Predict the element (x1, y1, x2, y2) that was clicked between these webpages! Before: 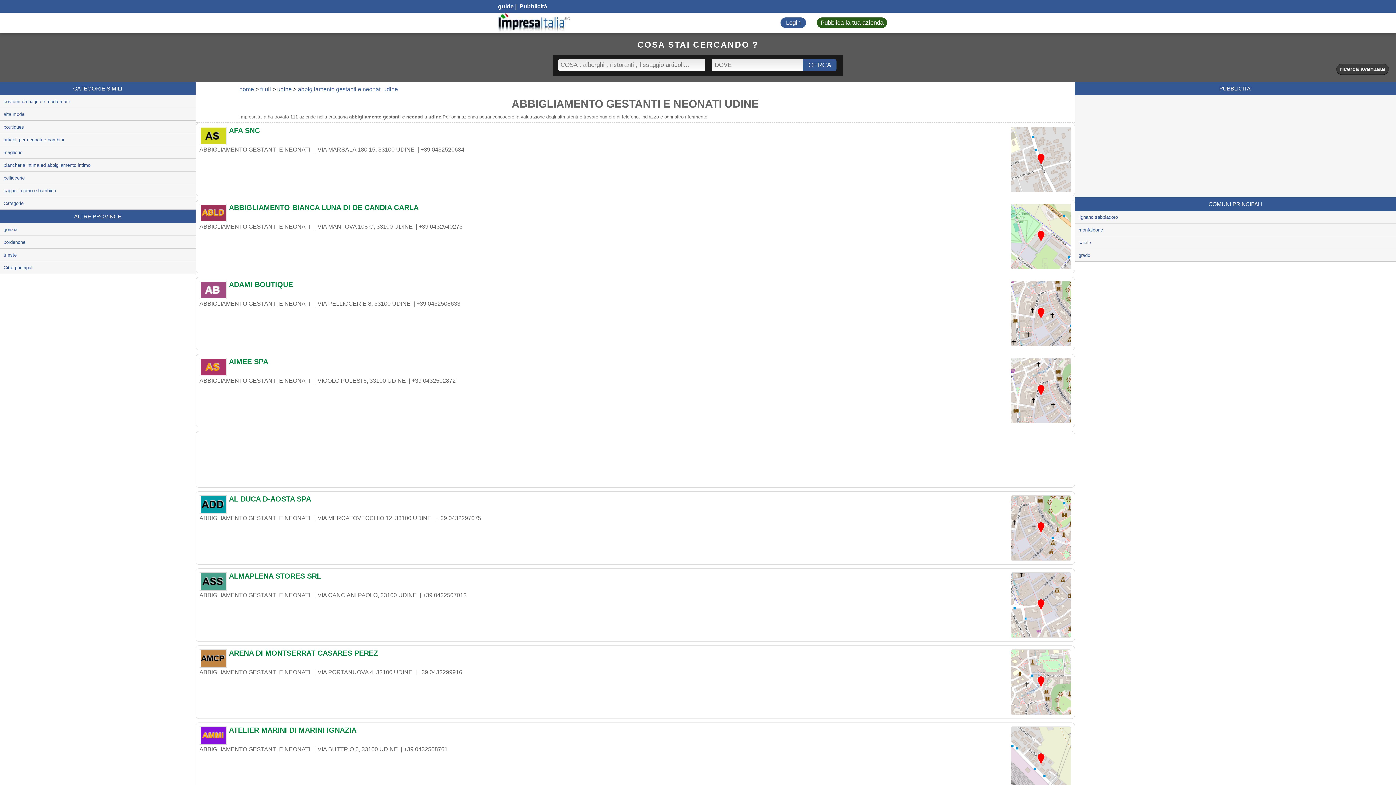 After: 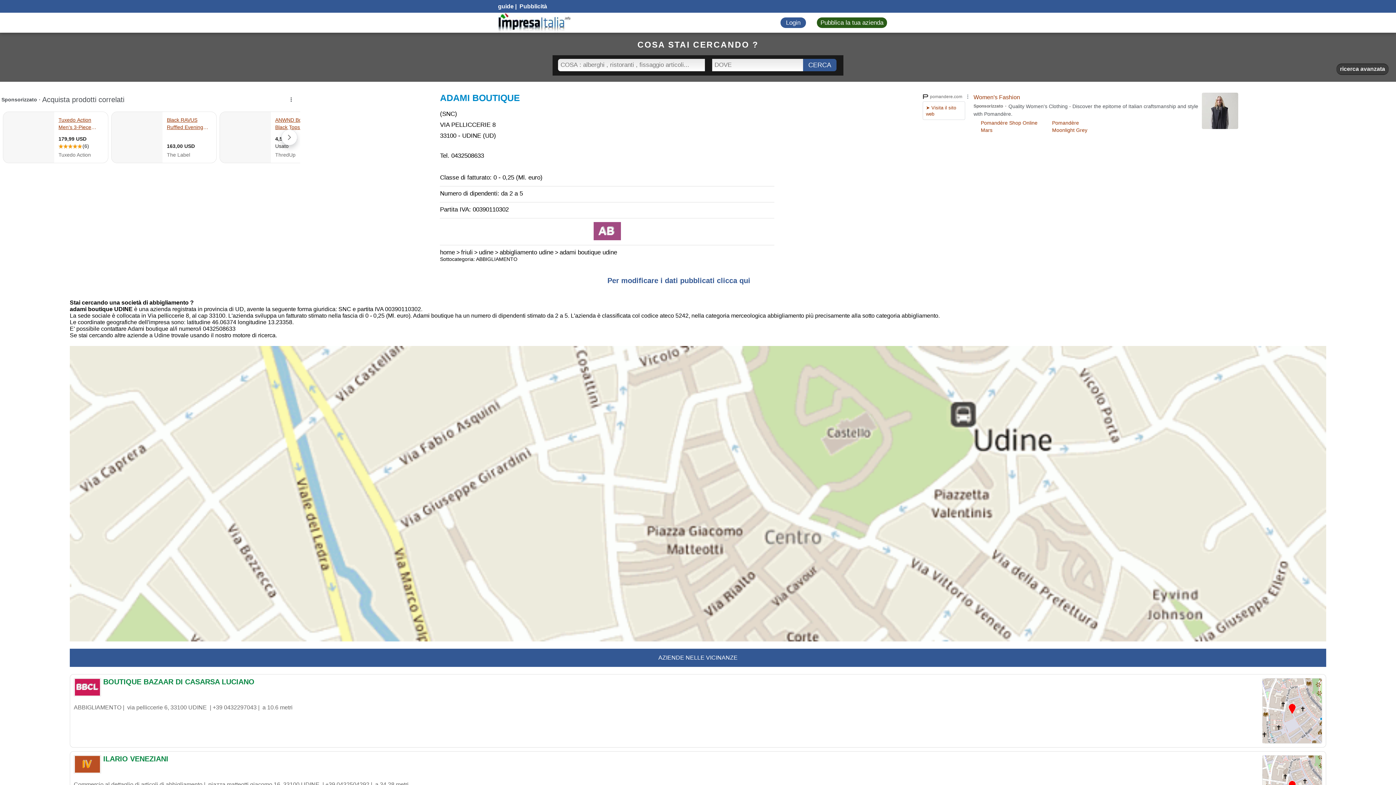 Action: bbox: (199, 281, 1071, 292) label: ADAMI BOUTIQUE